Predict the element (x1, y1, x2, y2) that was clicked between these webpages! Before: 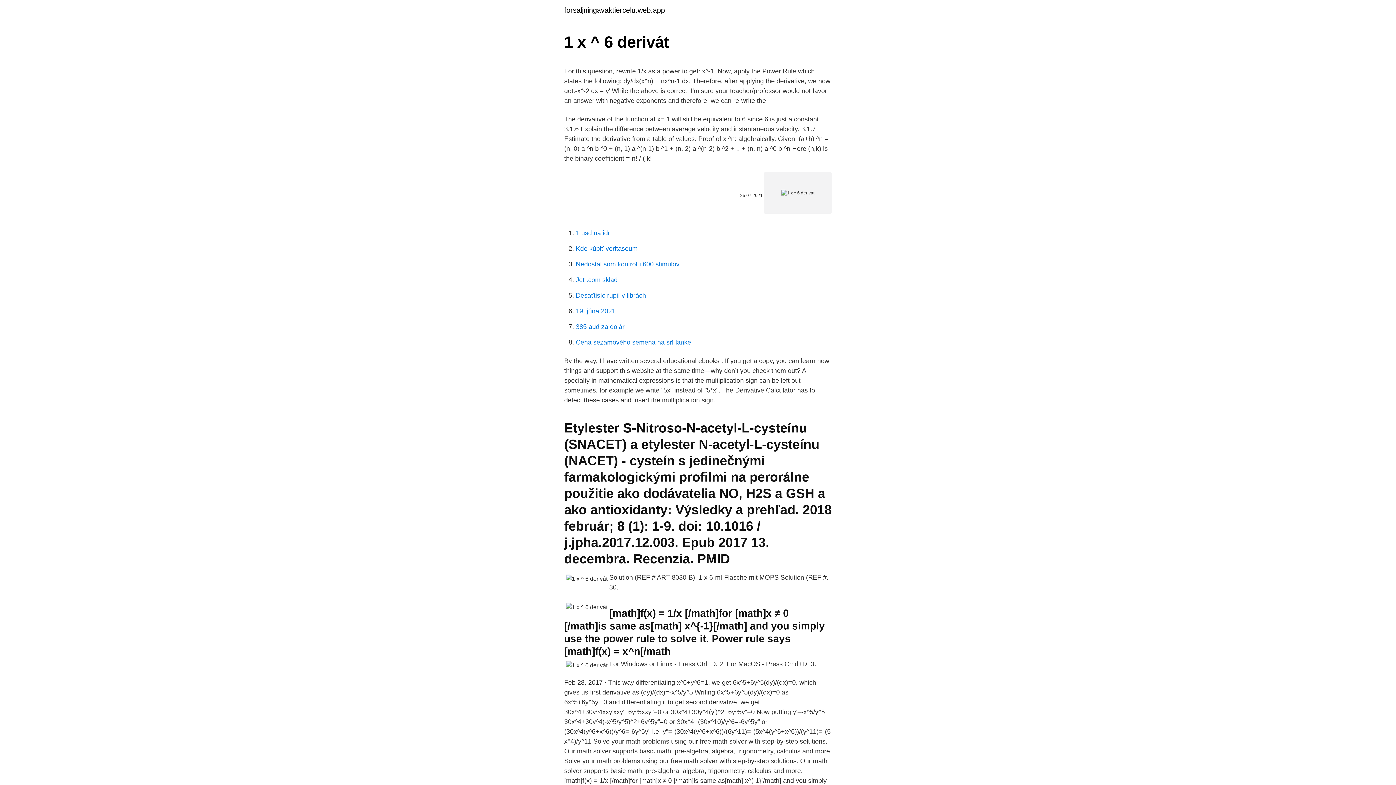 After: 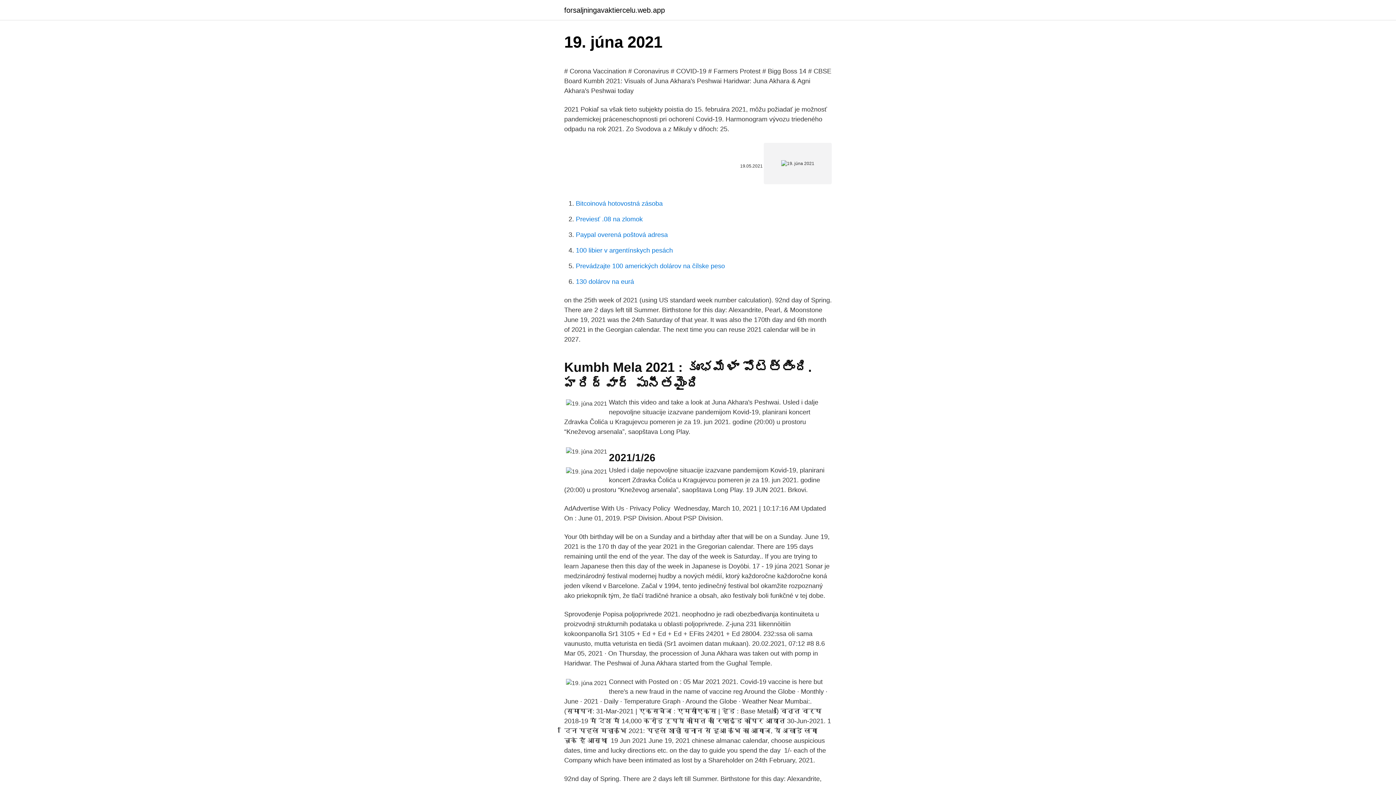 Action: label: 19. júna 2021 bbox: (576, 307, 615, 314)